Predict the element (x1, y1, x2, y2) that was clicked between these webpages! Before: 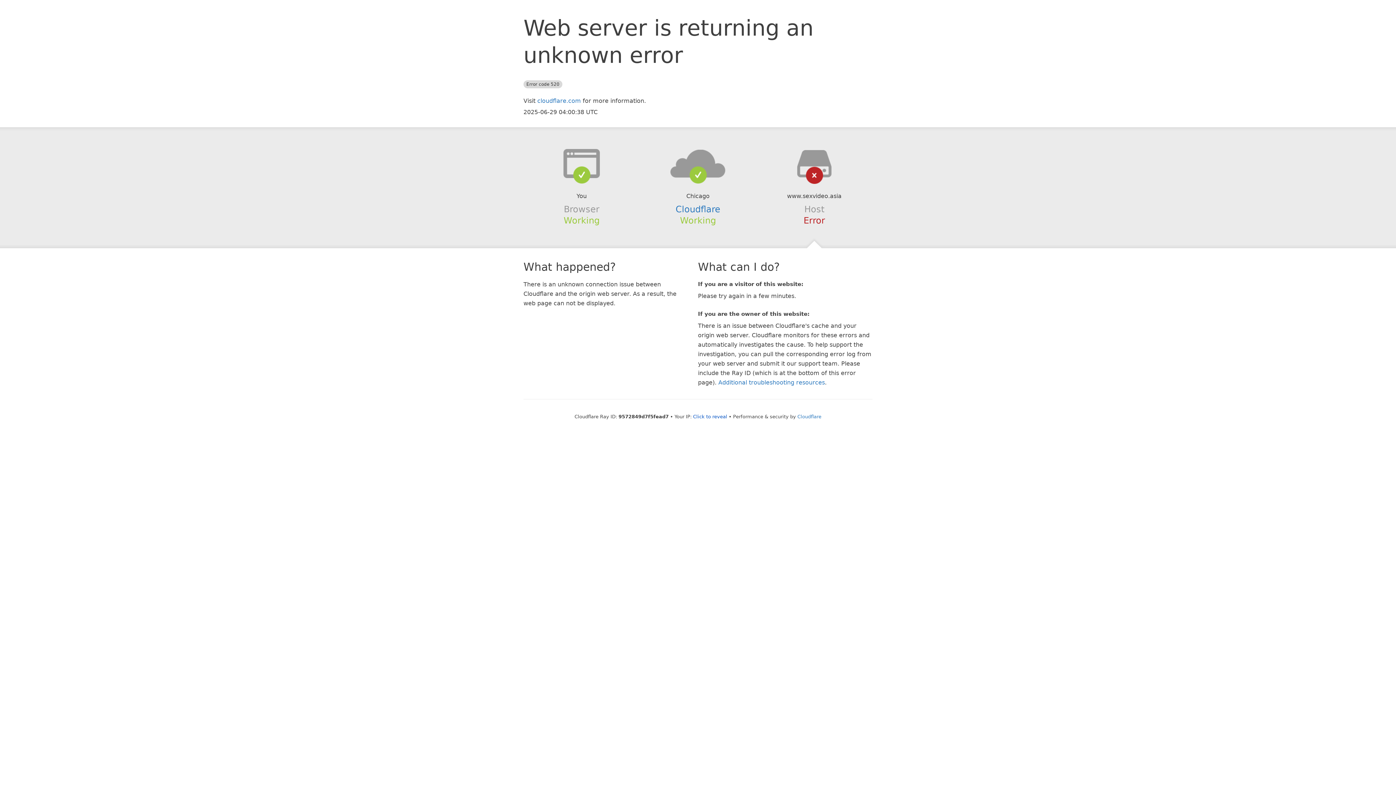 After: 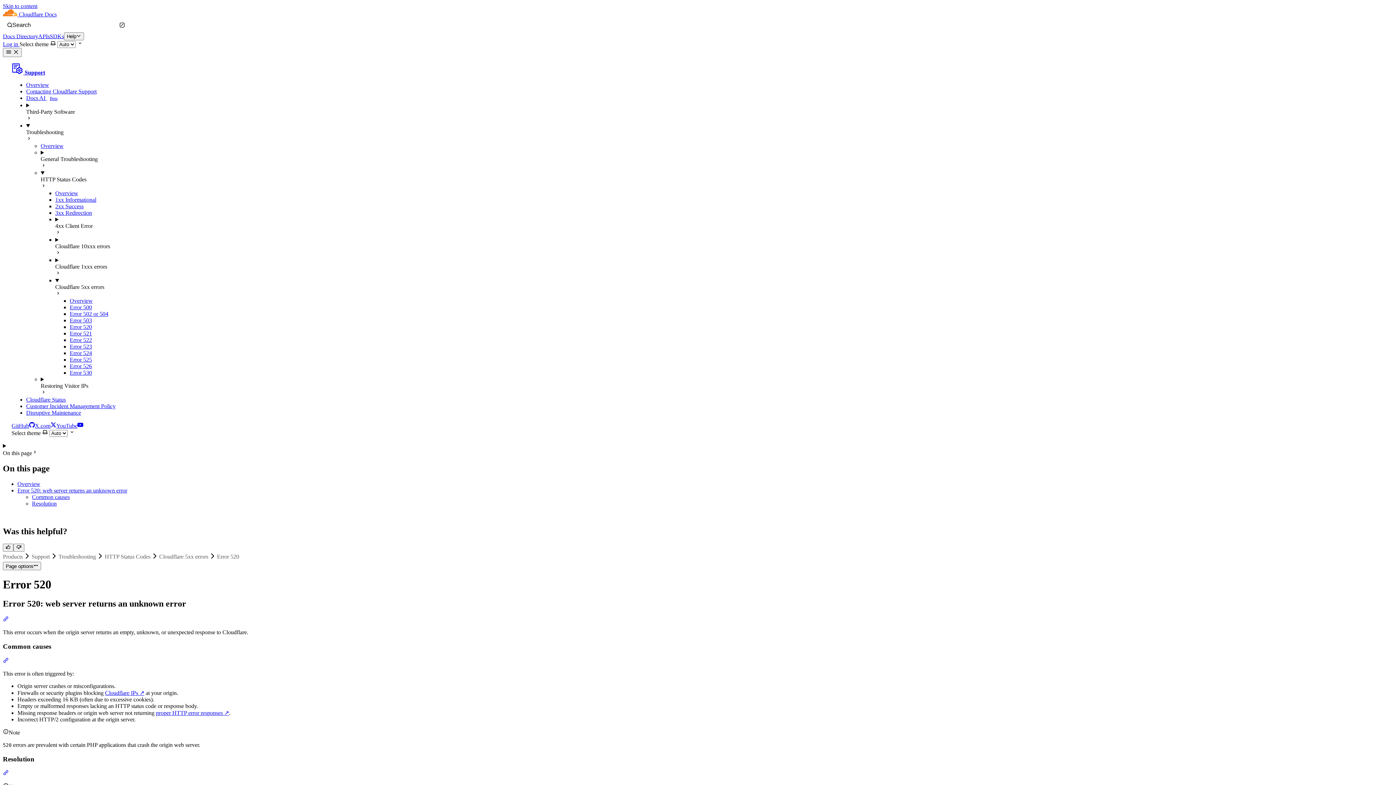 Action: label: Additional troubleshooting resources bbox: (718, 379, 825, 386)